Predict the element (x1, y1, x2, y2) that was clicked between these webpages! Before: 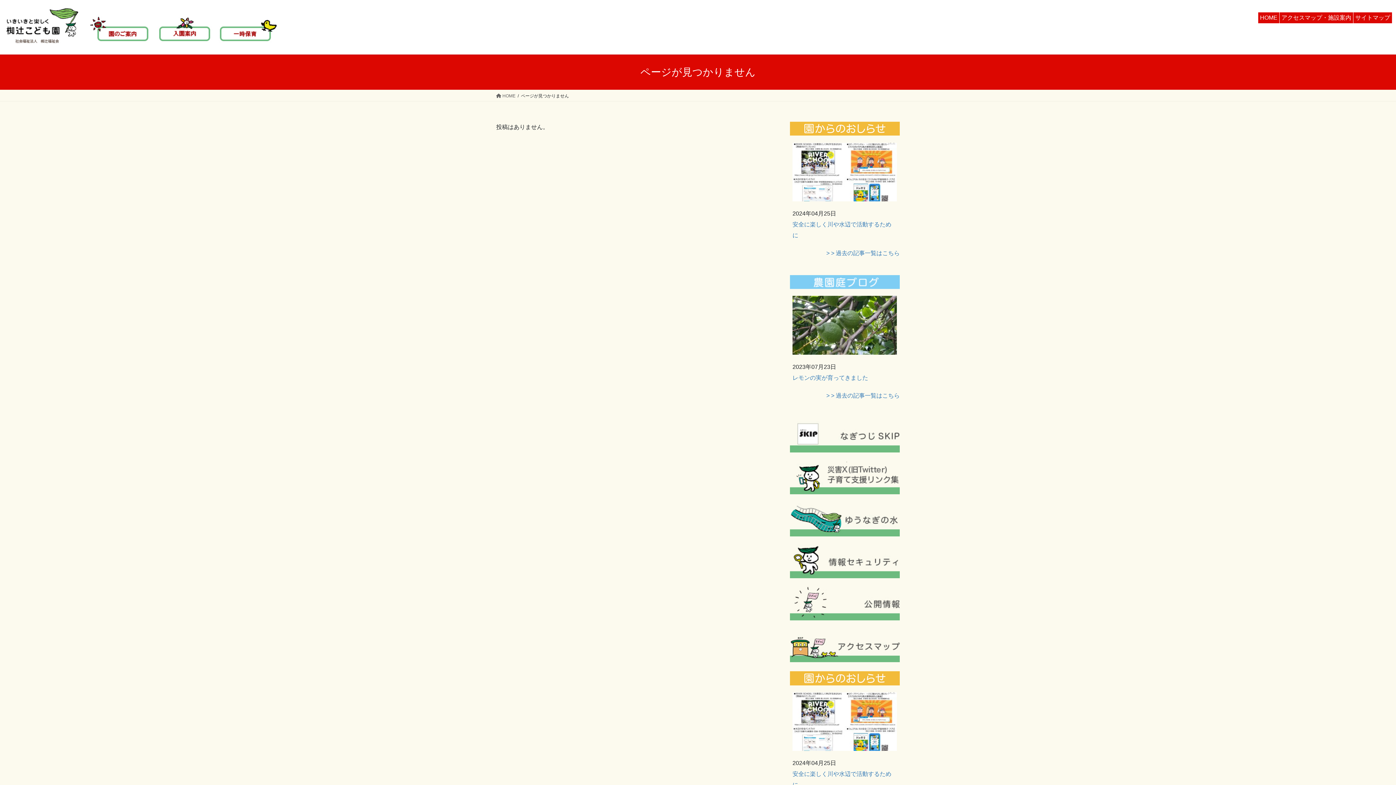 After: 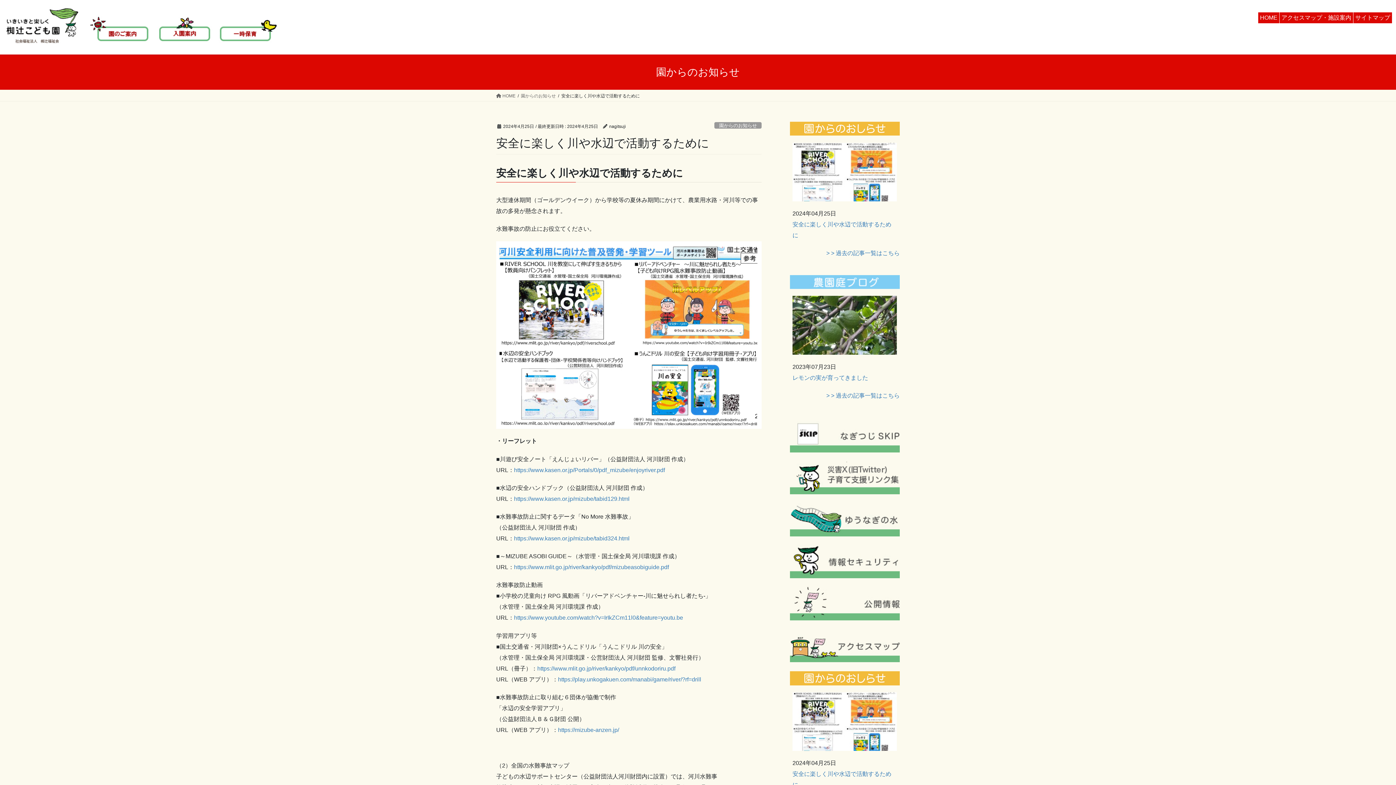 Action: bbox: (792, 168, 897, 174)